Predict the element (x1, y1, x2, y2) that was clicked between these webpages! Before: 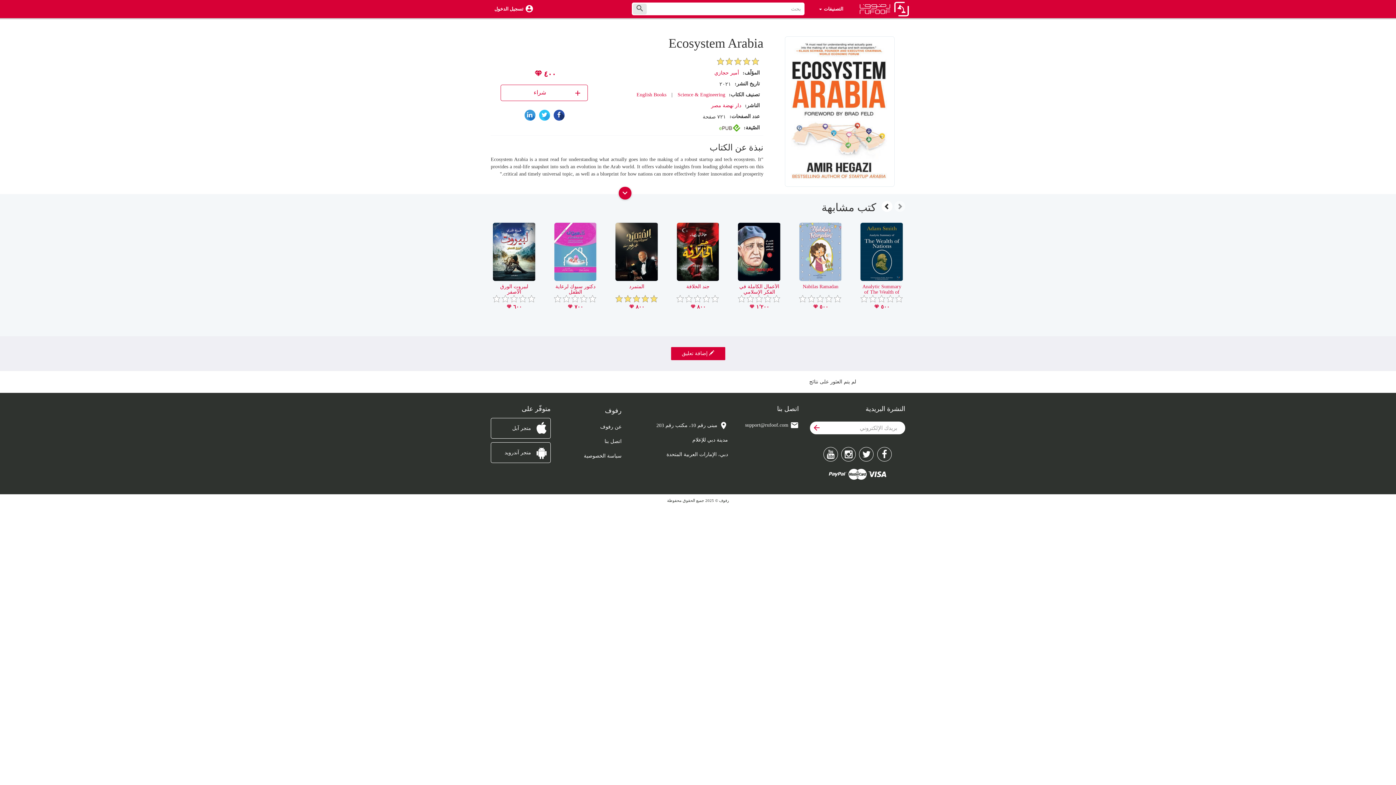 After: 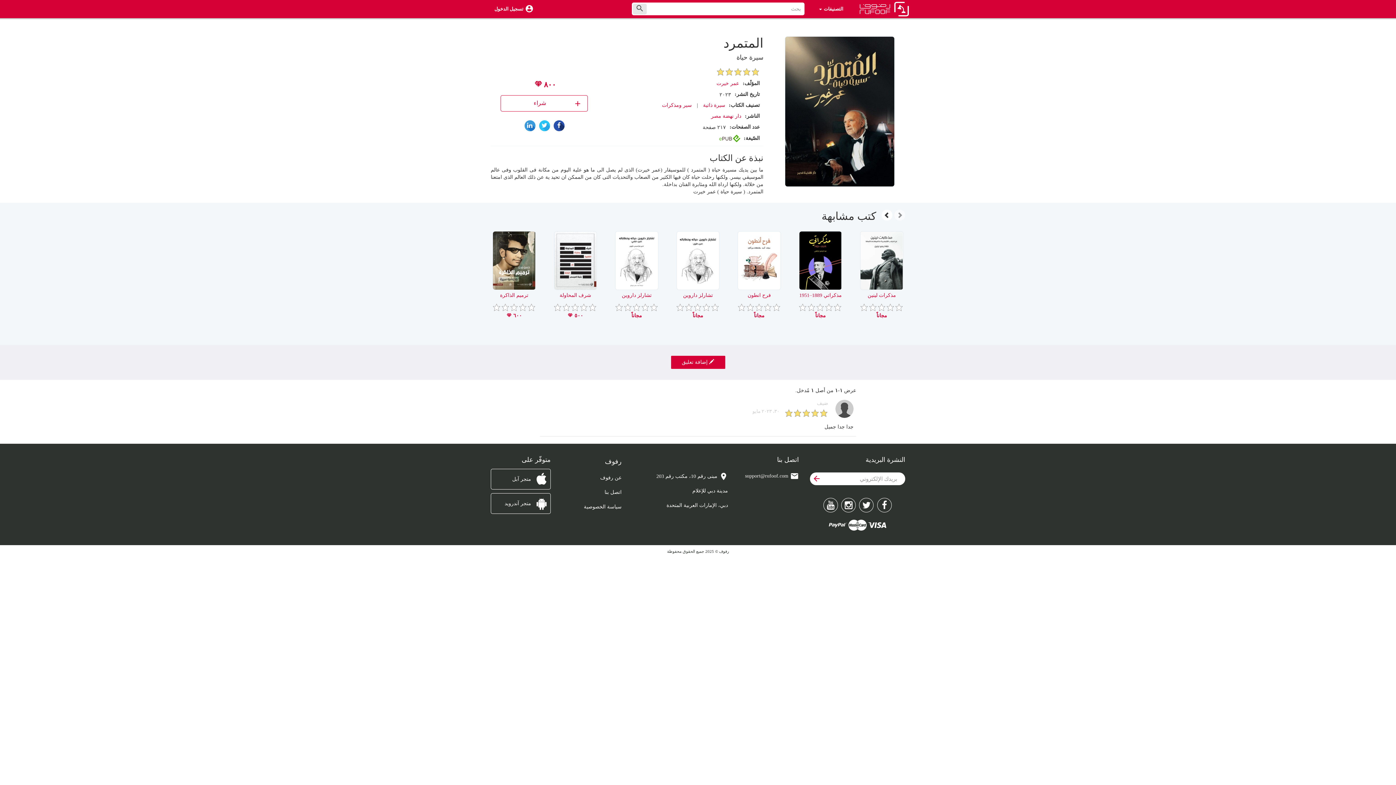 Action: bbox: (629, 283, 644, 289) label: المتمرد